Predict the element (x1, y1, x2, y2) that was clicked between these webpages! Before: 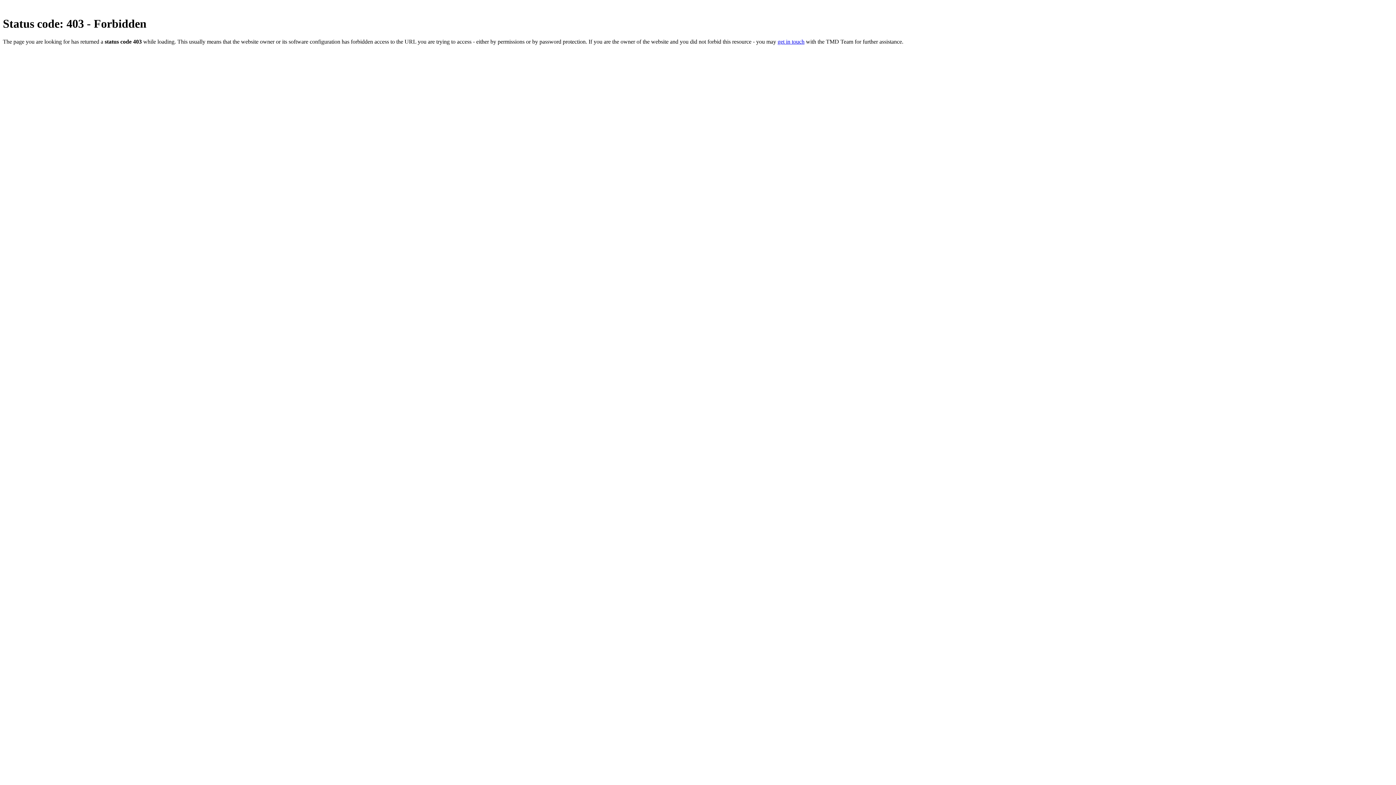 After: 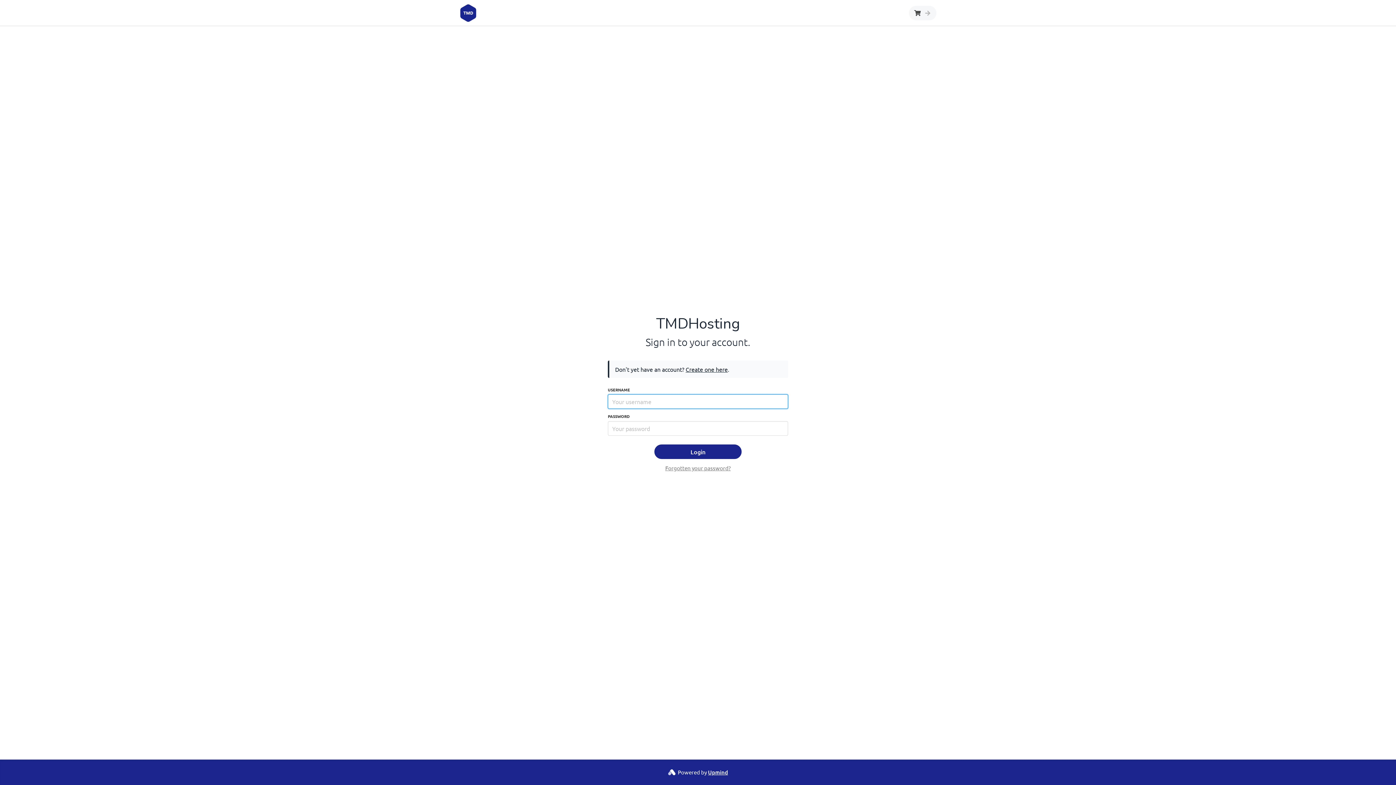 Action: bbox: (777, 38, 804, 44) label: get in touch